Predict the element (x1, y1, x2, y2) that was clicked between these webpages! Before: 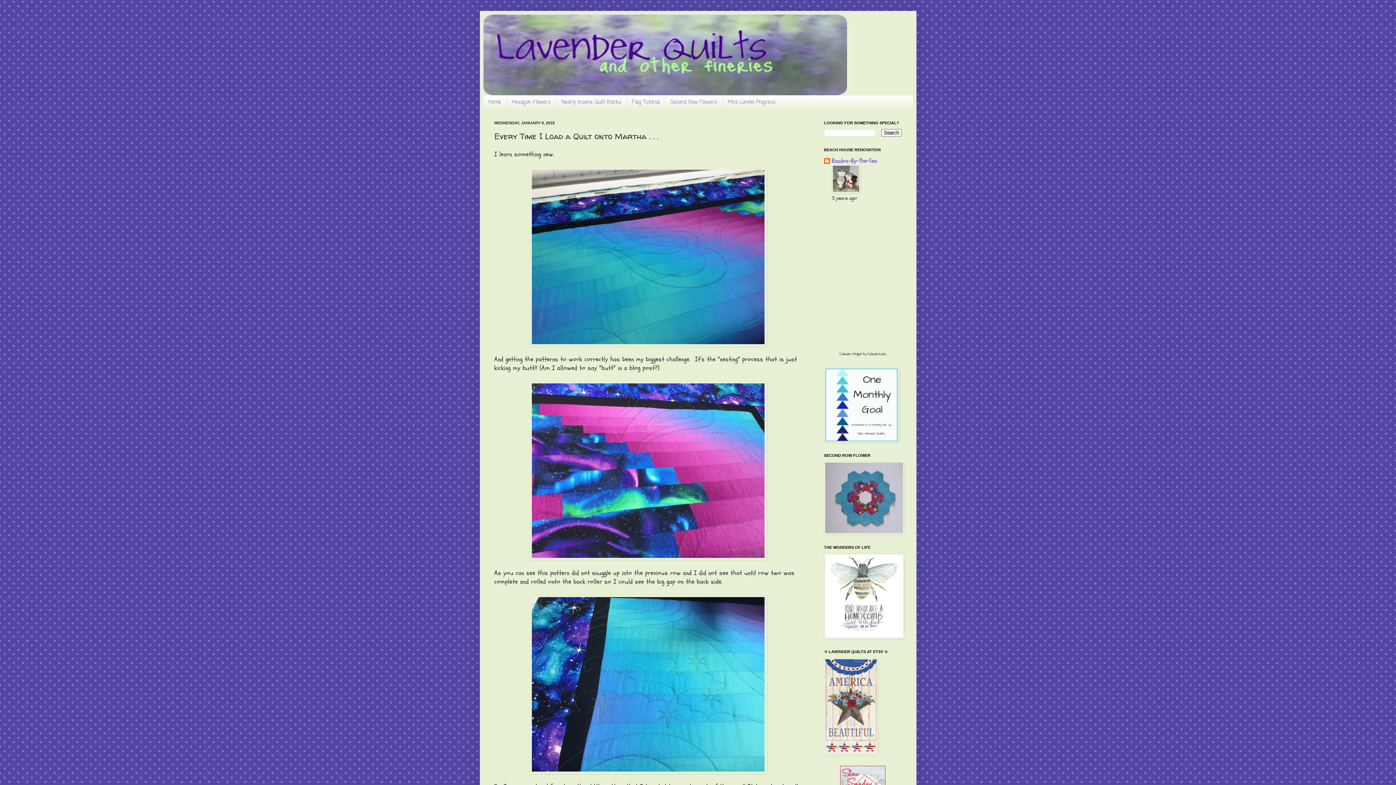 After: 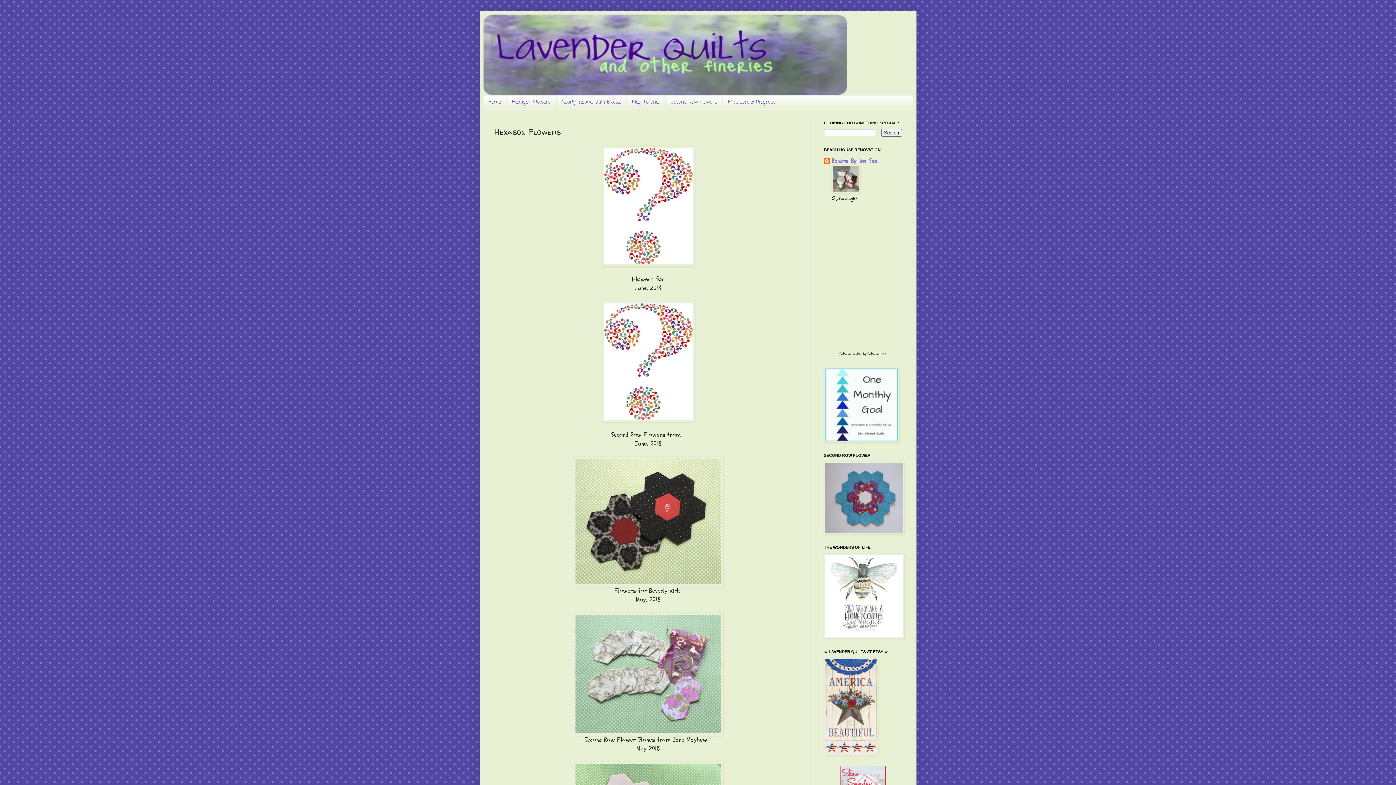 Action: bbox: (506, 95, 556, 109) label: Hexagon Flowers